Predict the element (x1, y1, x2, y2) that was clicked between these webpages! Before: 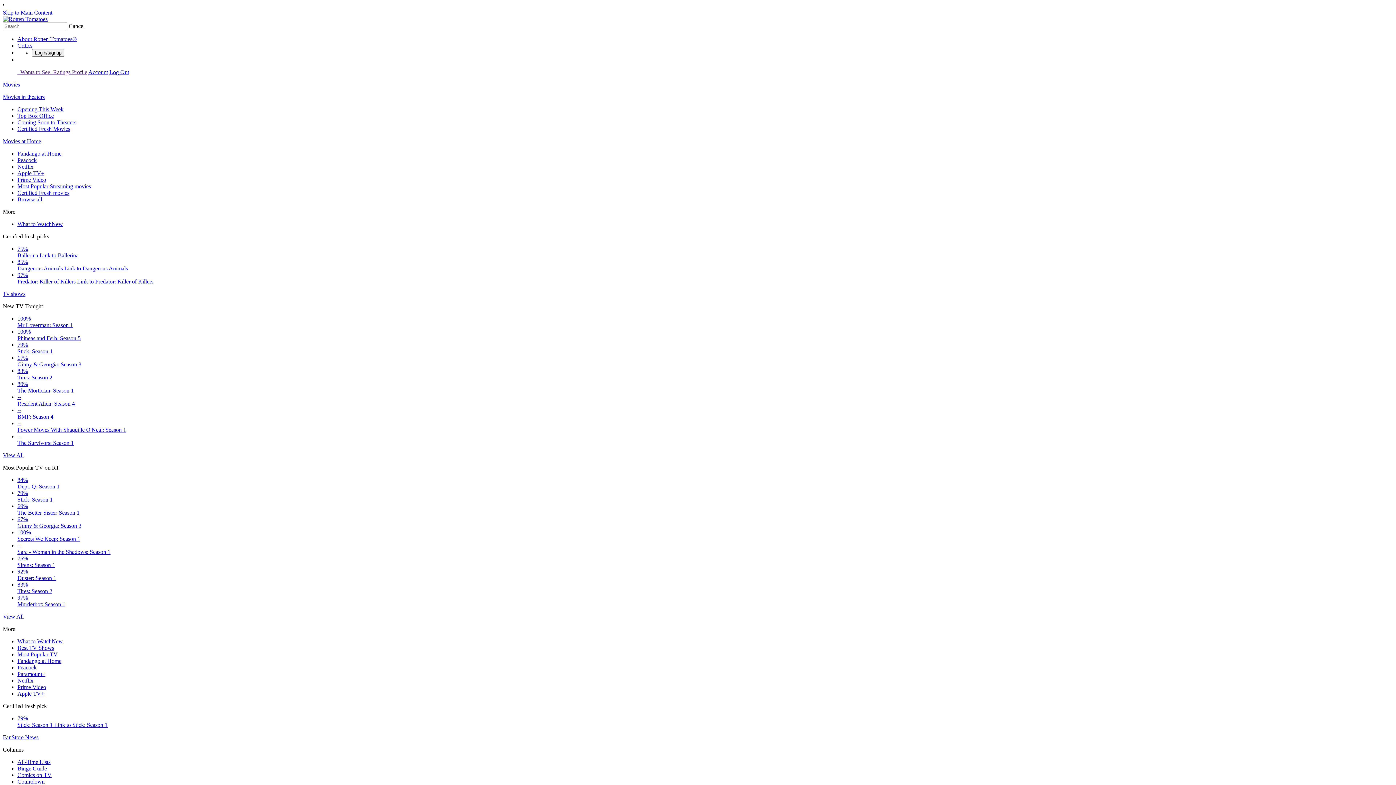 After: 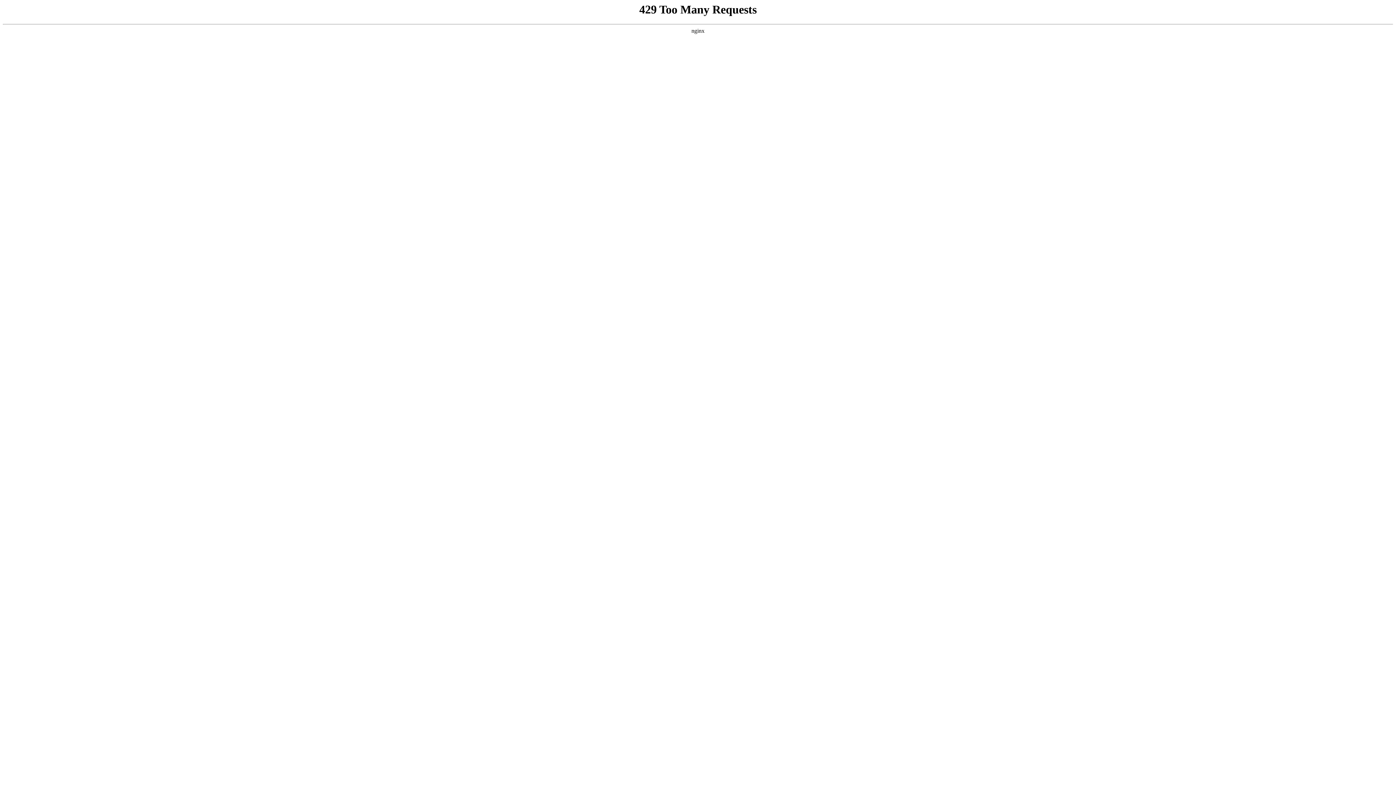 Action: label: News bbox: (25, 734, 38, 740)